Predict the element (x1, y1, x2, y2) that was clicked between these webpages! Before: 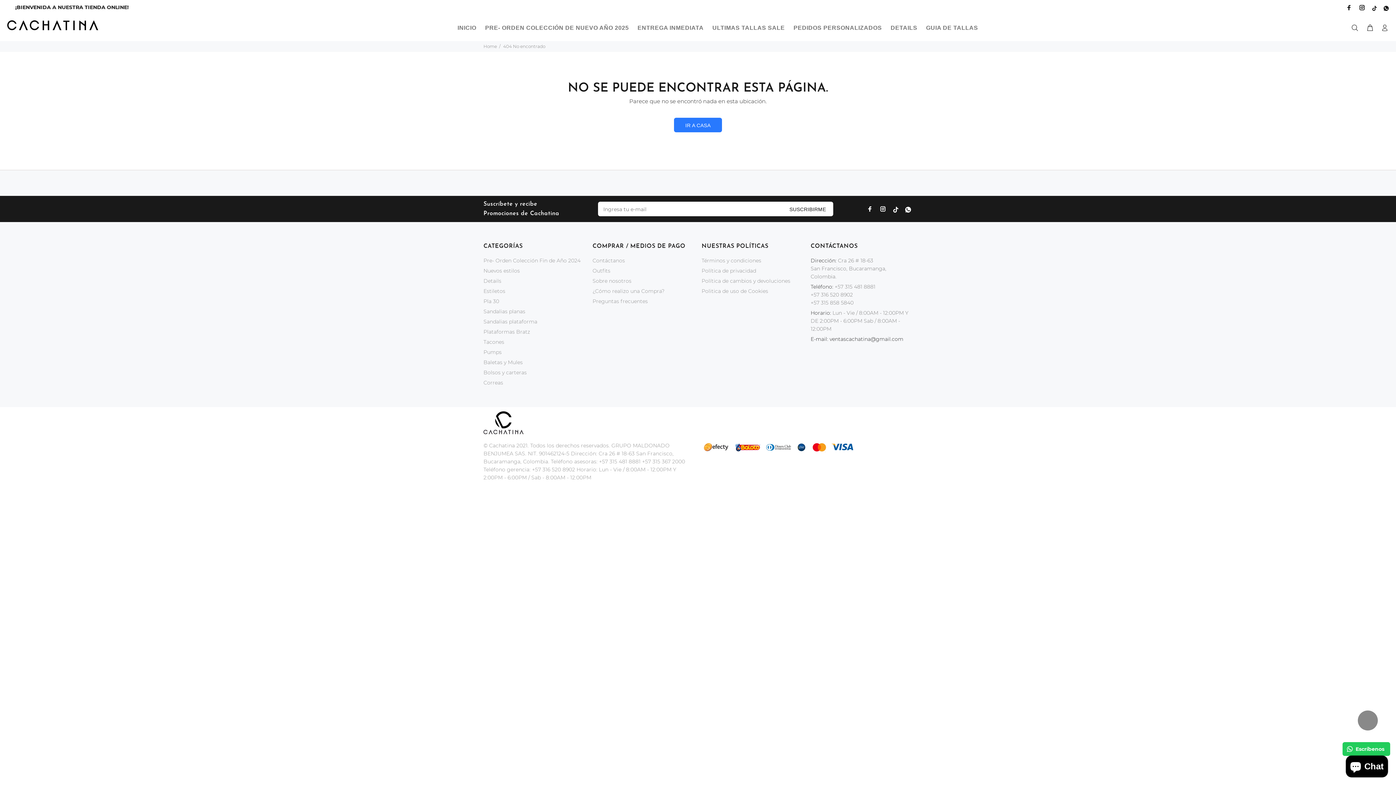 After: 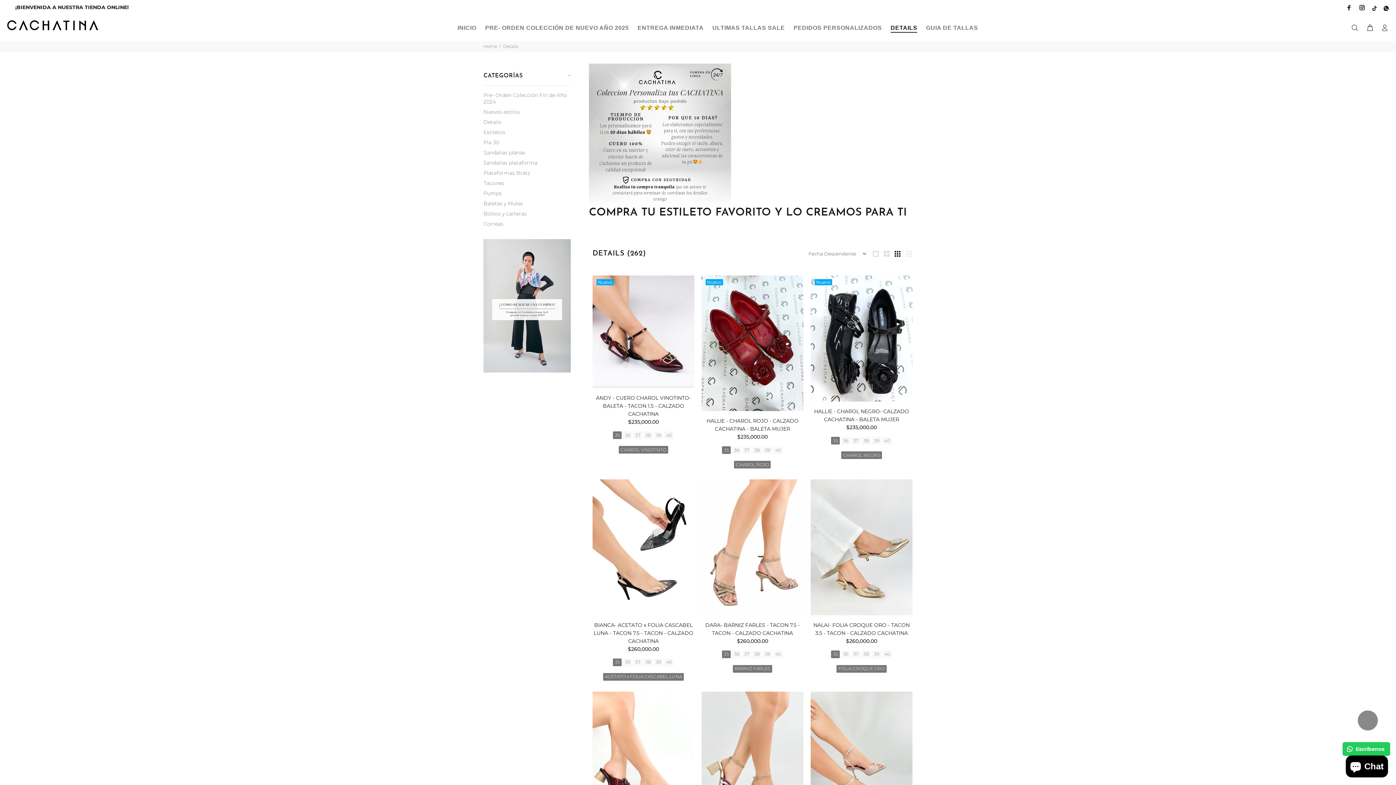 Action: bbox: (886, 21, 921, 33) label: DETAILS